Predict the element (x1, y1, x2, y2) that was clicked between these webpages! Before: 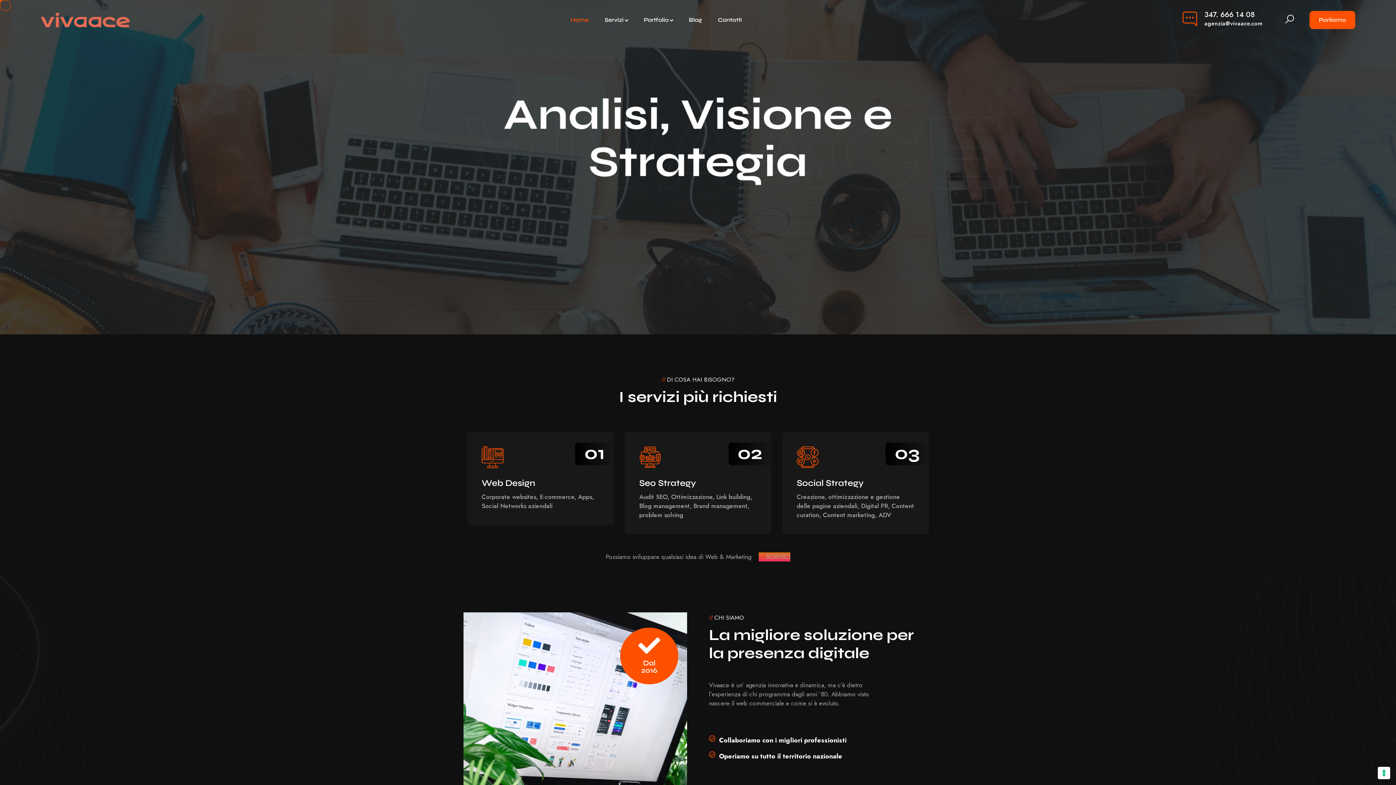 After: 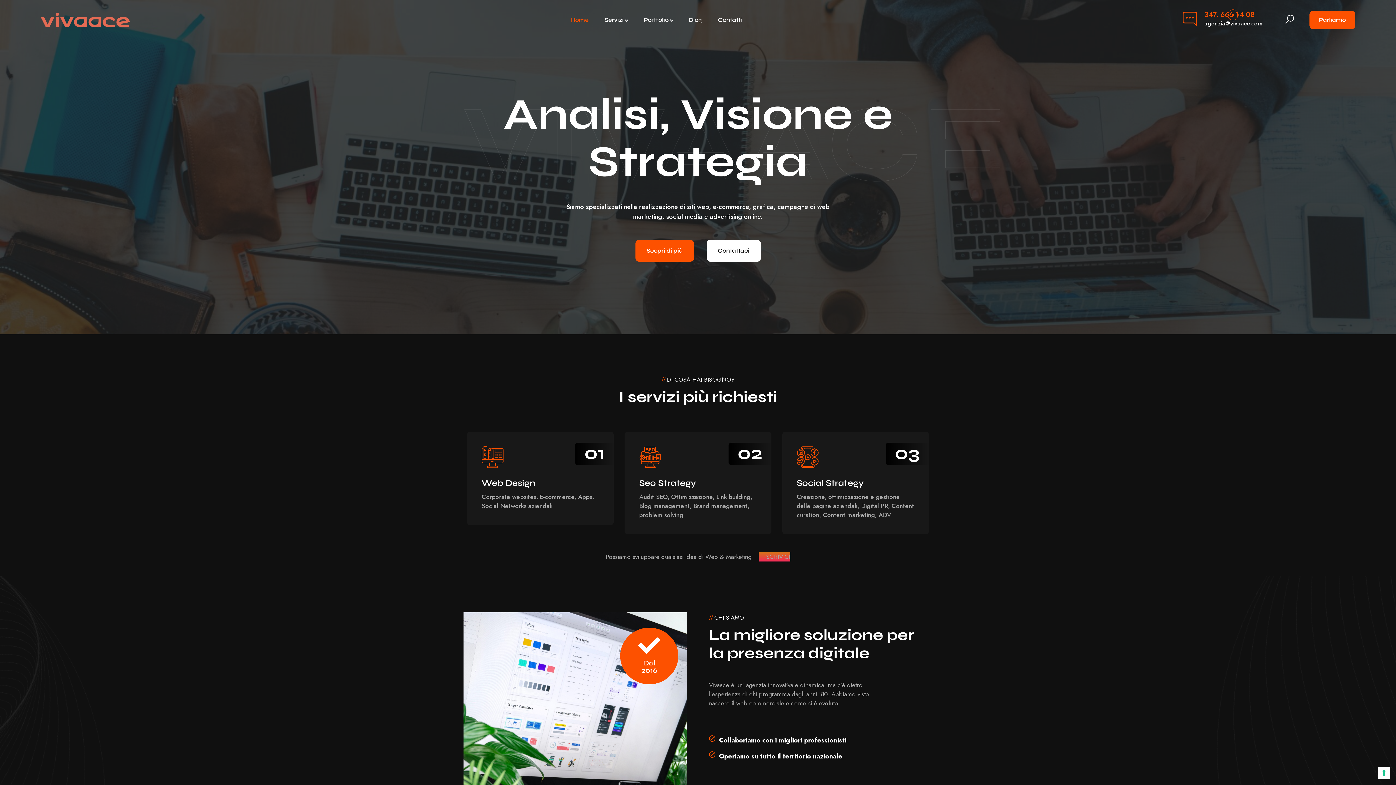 Action: bbox: (1204, 11, 1262, 18) label: 347. 666 14 08